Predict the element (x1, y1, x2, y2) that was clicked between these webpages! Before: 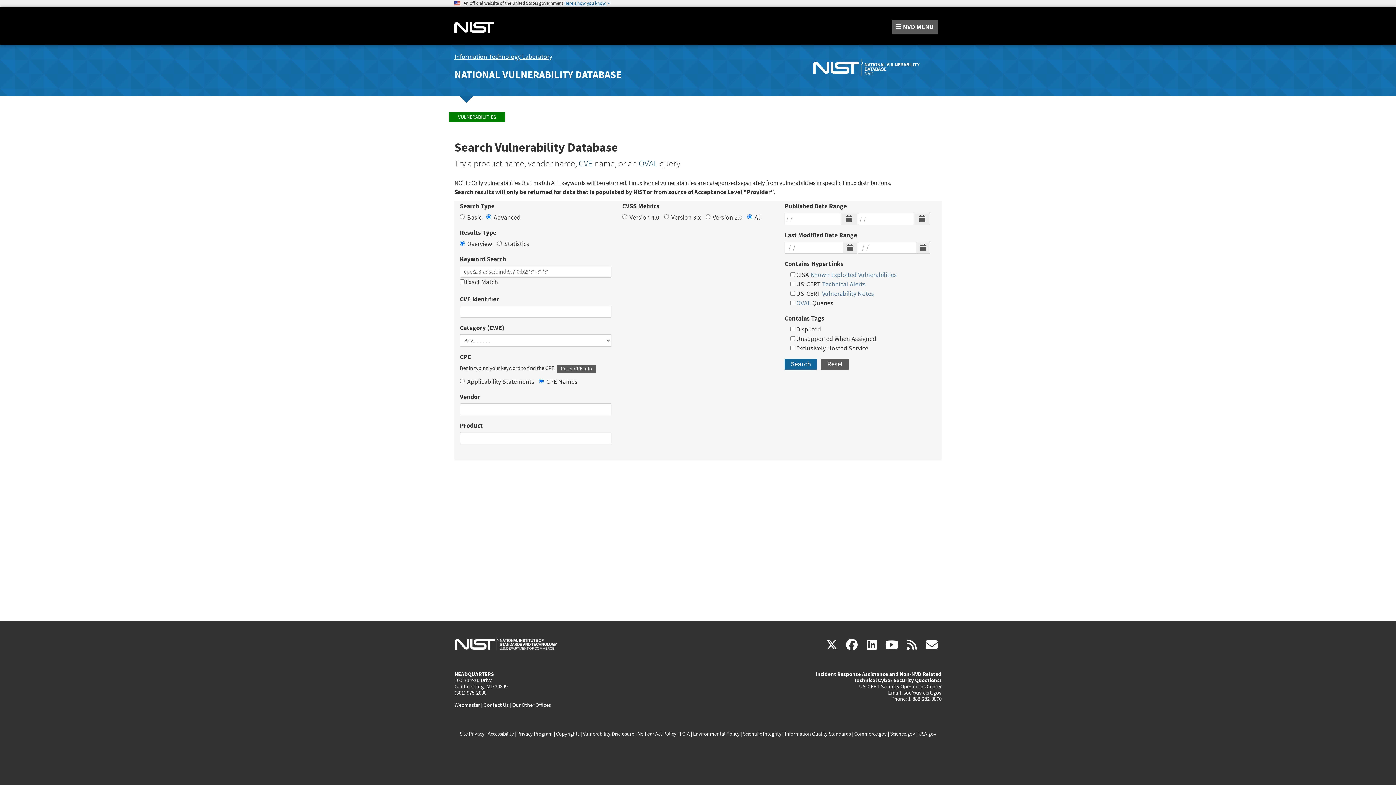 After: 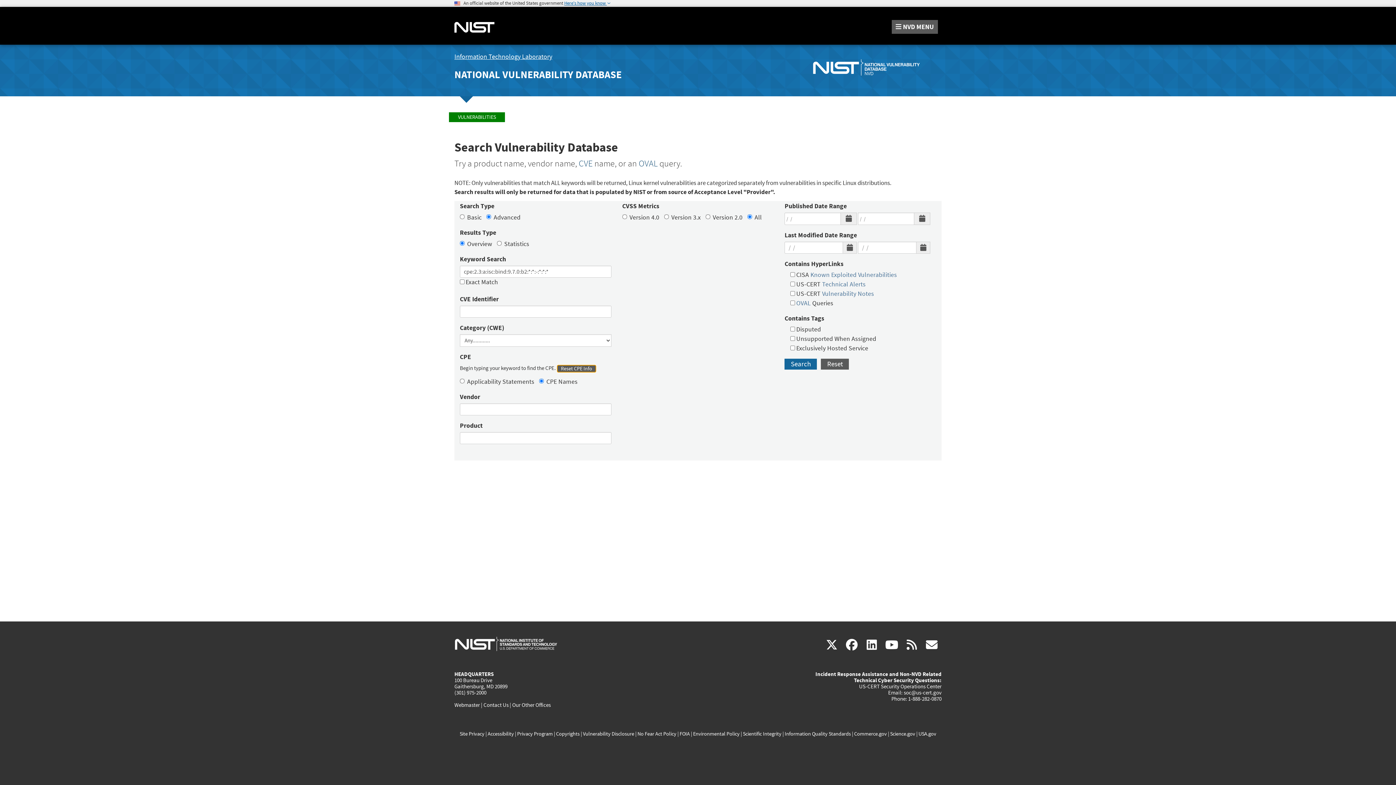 Action: bbox: (557, 364, 596, 372) label: Reset CPE Info